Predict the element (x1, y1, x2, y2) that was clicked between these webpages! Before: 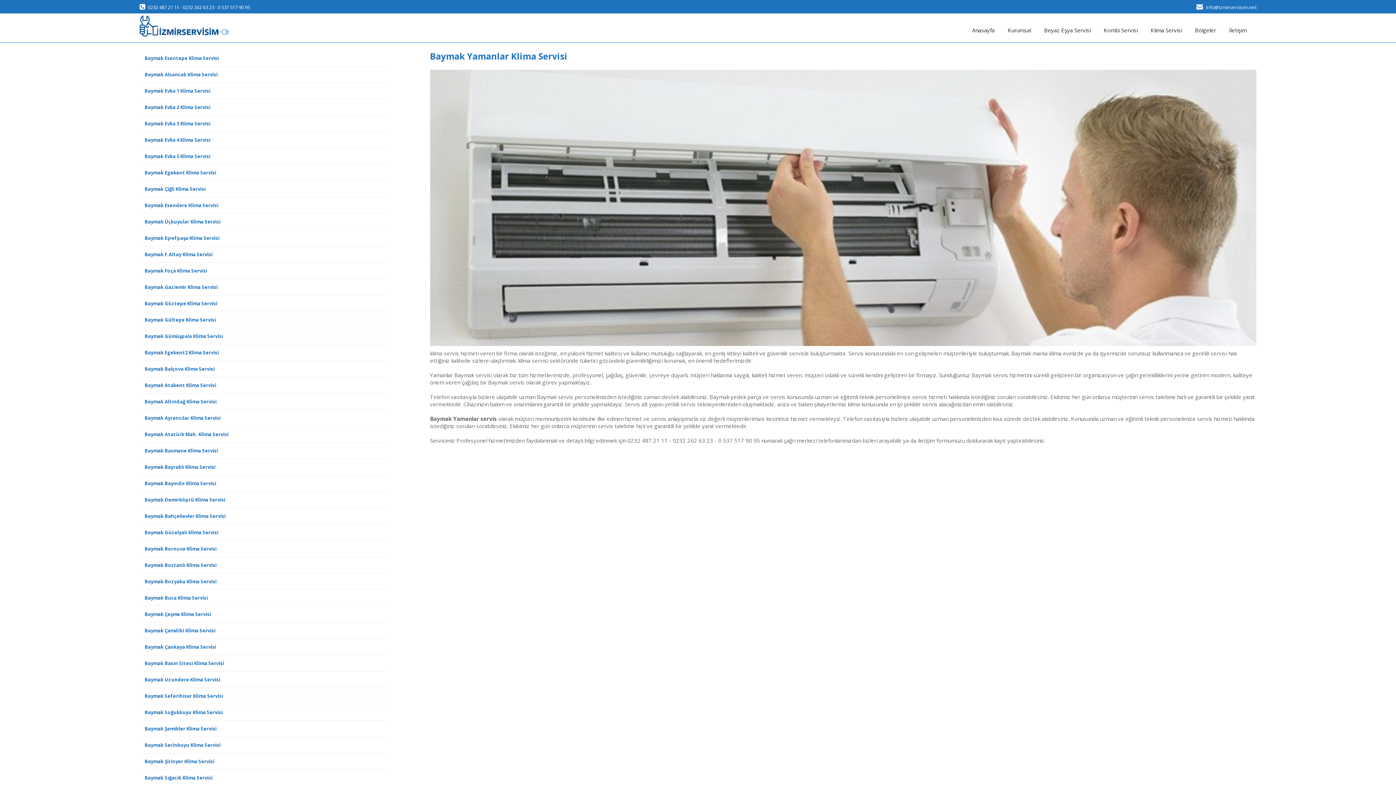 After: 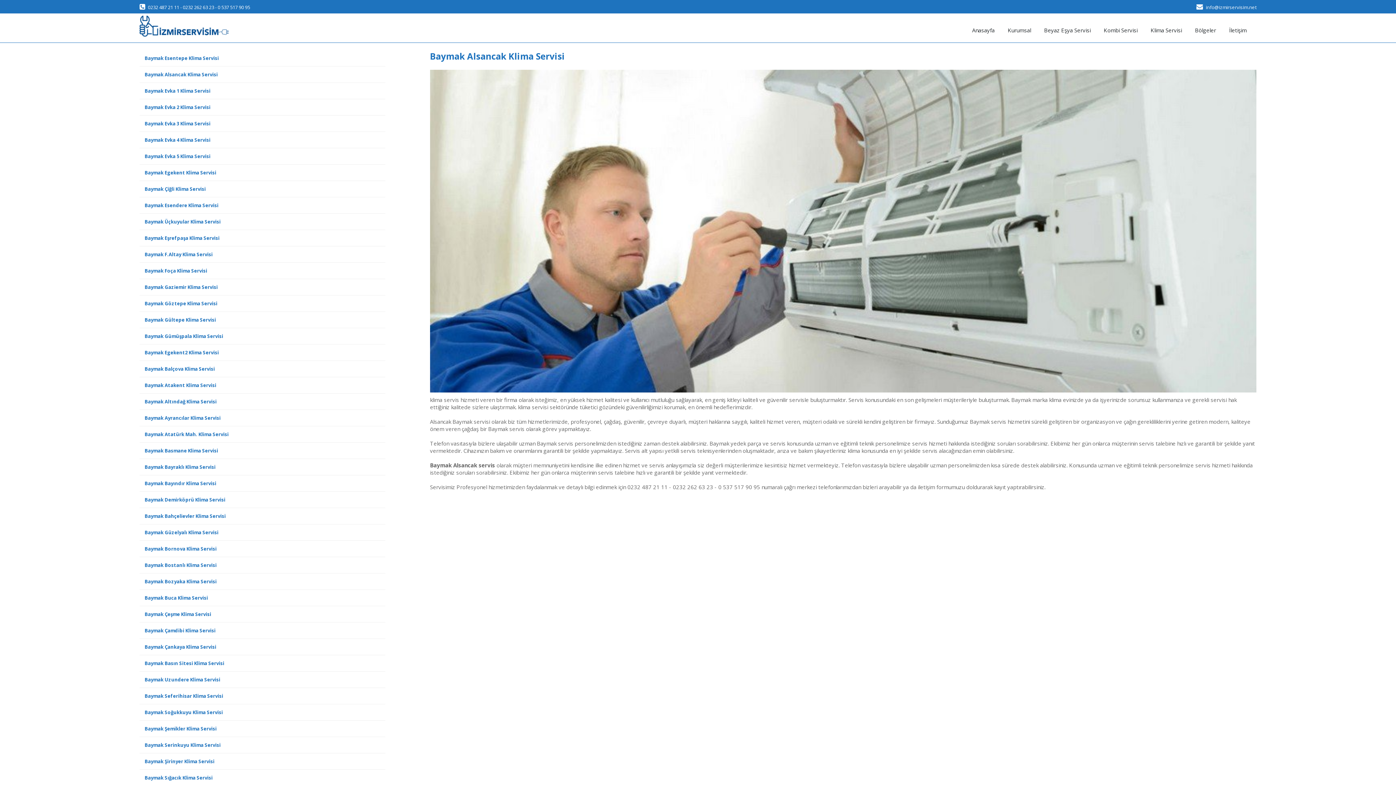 Action: label: Baymak Alsancak Klima Servisi bbox: (139, 66, 385, 82)